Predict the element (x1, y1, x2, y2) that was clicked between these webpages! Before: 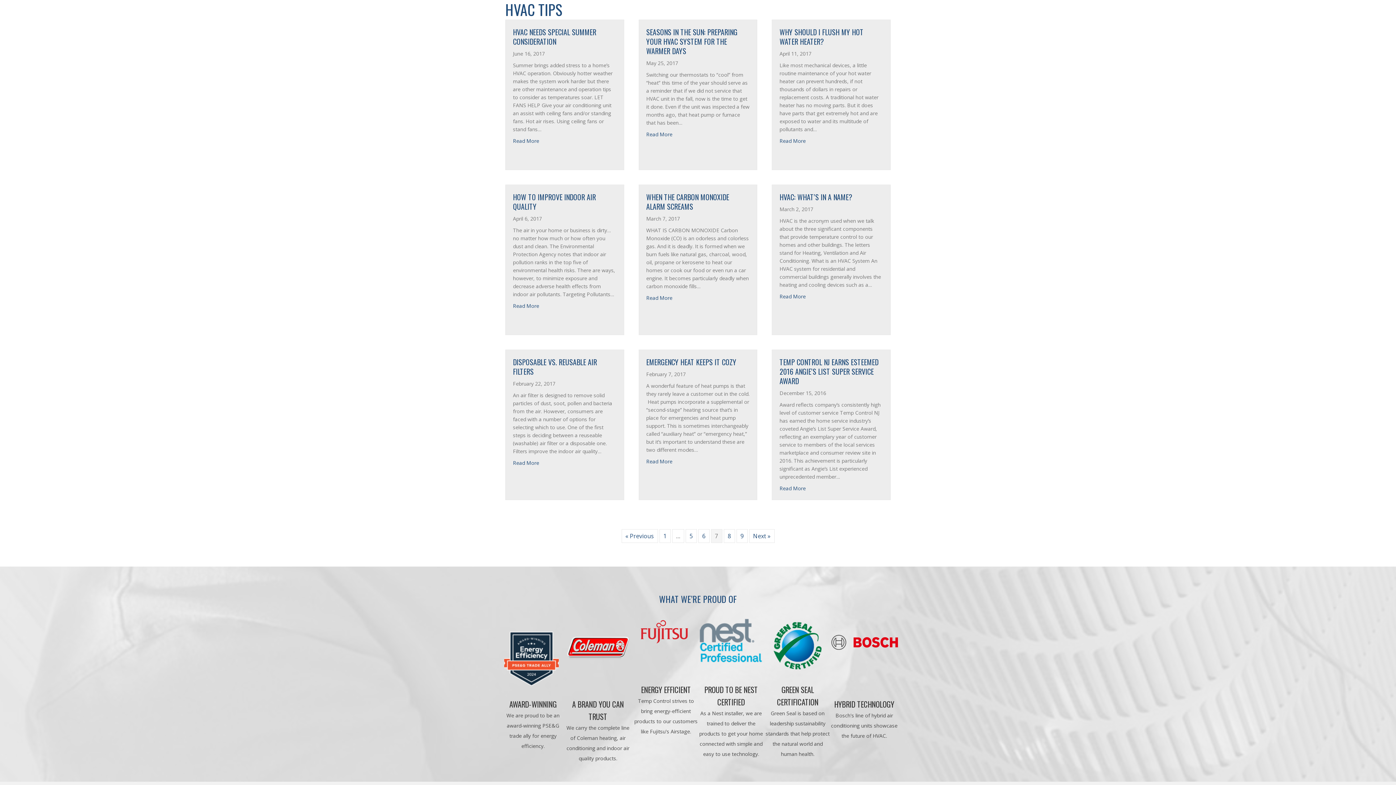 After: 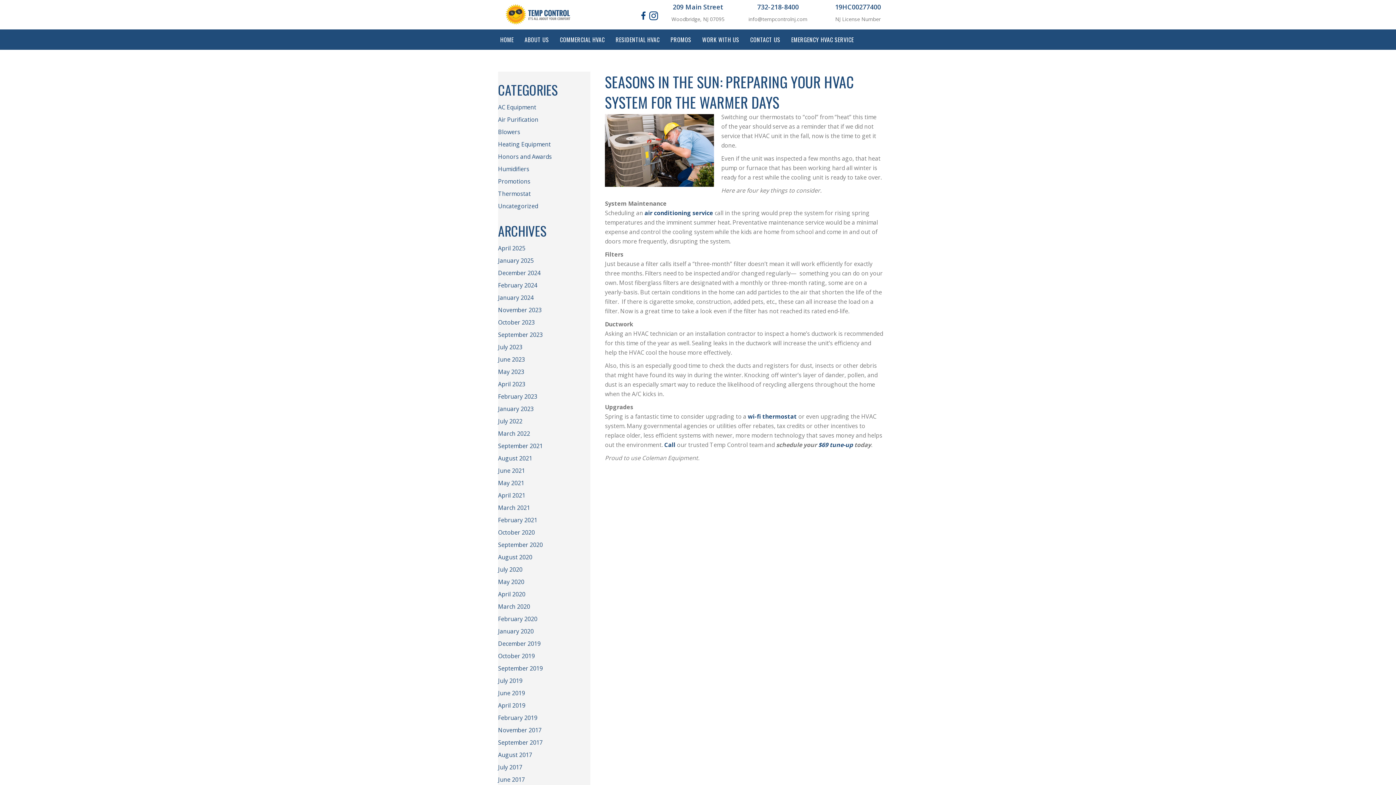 Action: label: SEASONS IN THE SUN: PREPARING YOUR HVAC SYSTEM FOR THE WARMER DAYS bbox: (646, 26, 737, 56)